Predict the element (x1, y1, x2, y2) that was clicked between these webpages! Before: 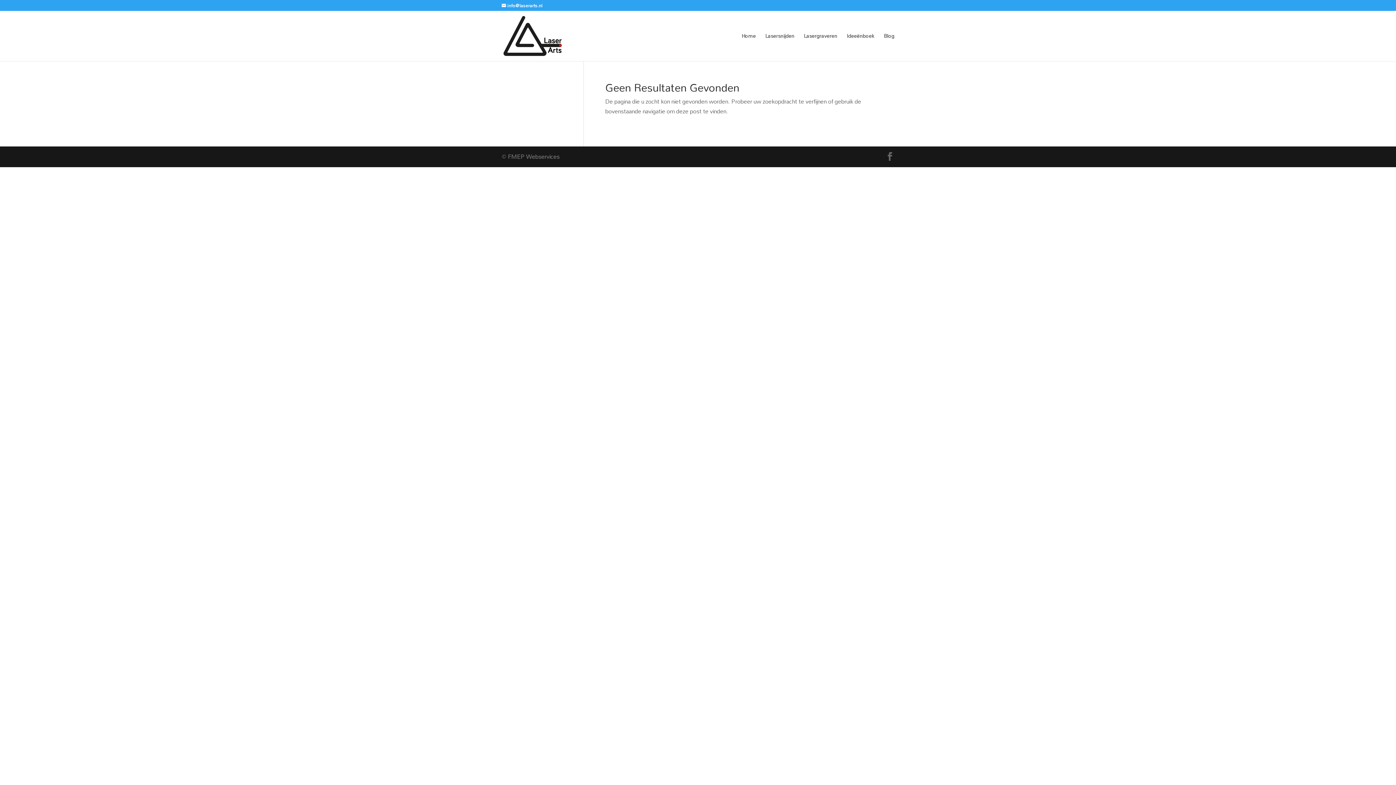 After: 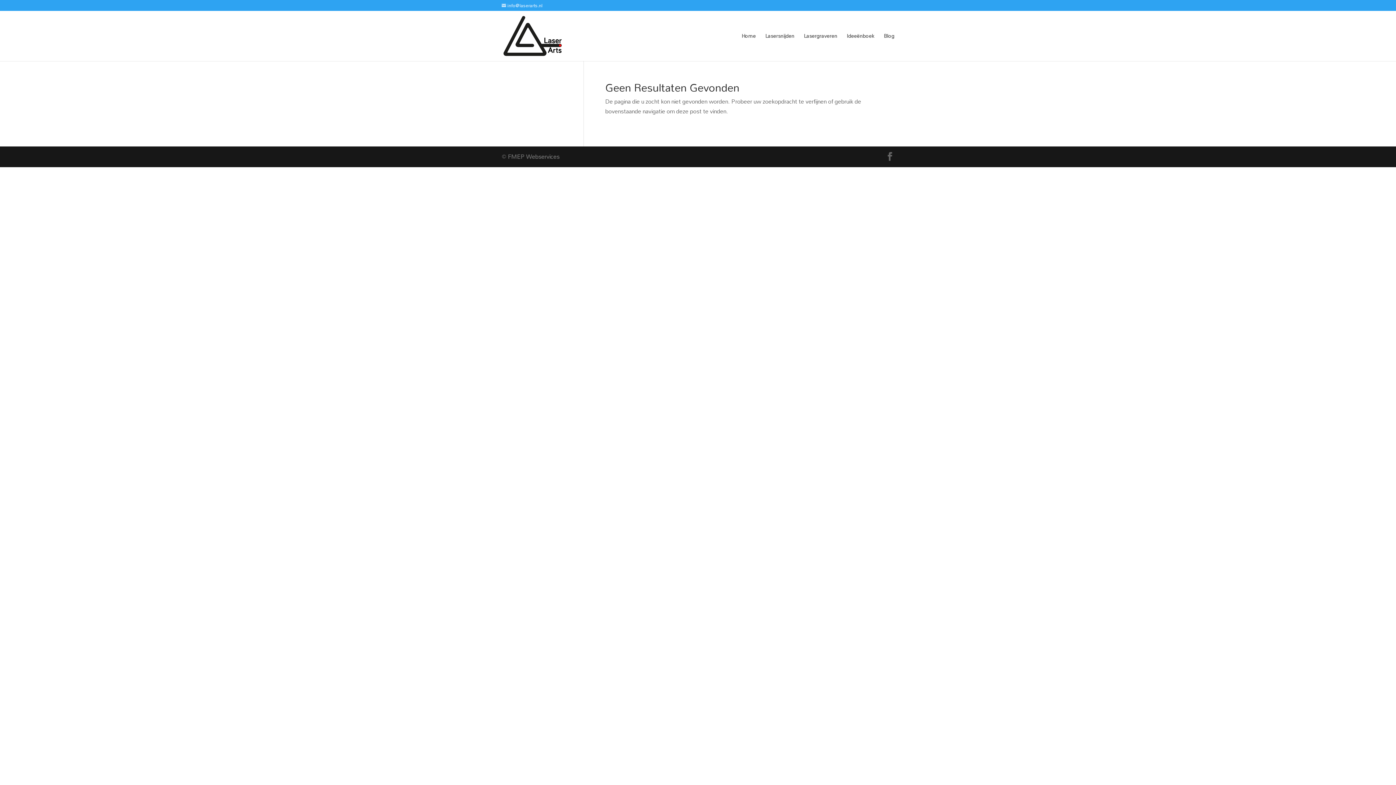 Action: bbox: (501, 1, 542, 9) label: info@laserarts.nl